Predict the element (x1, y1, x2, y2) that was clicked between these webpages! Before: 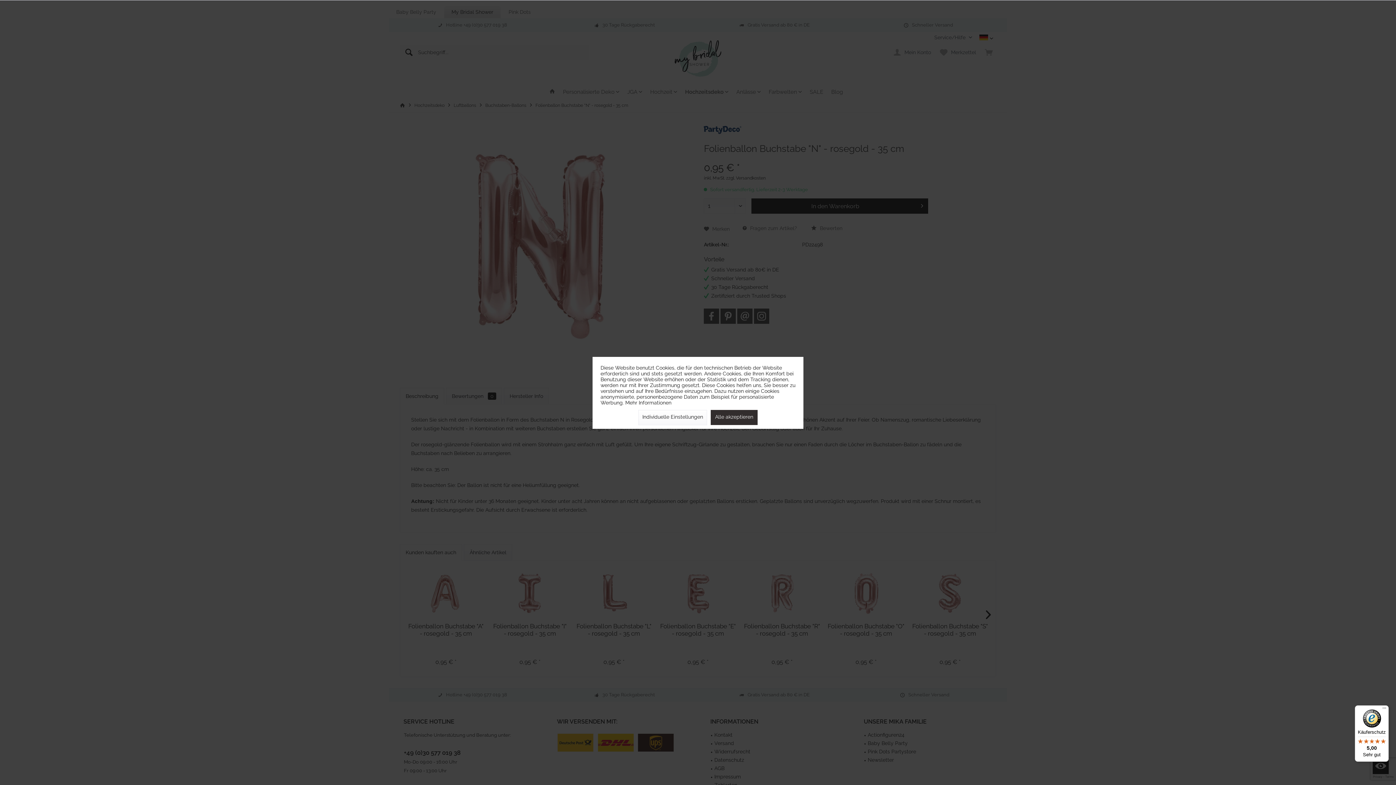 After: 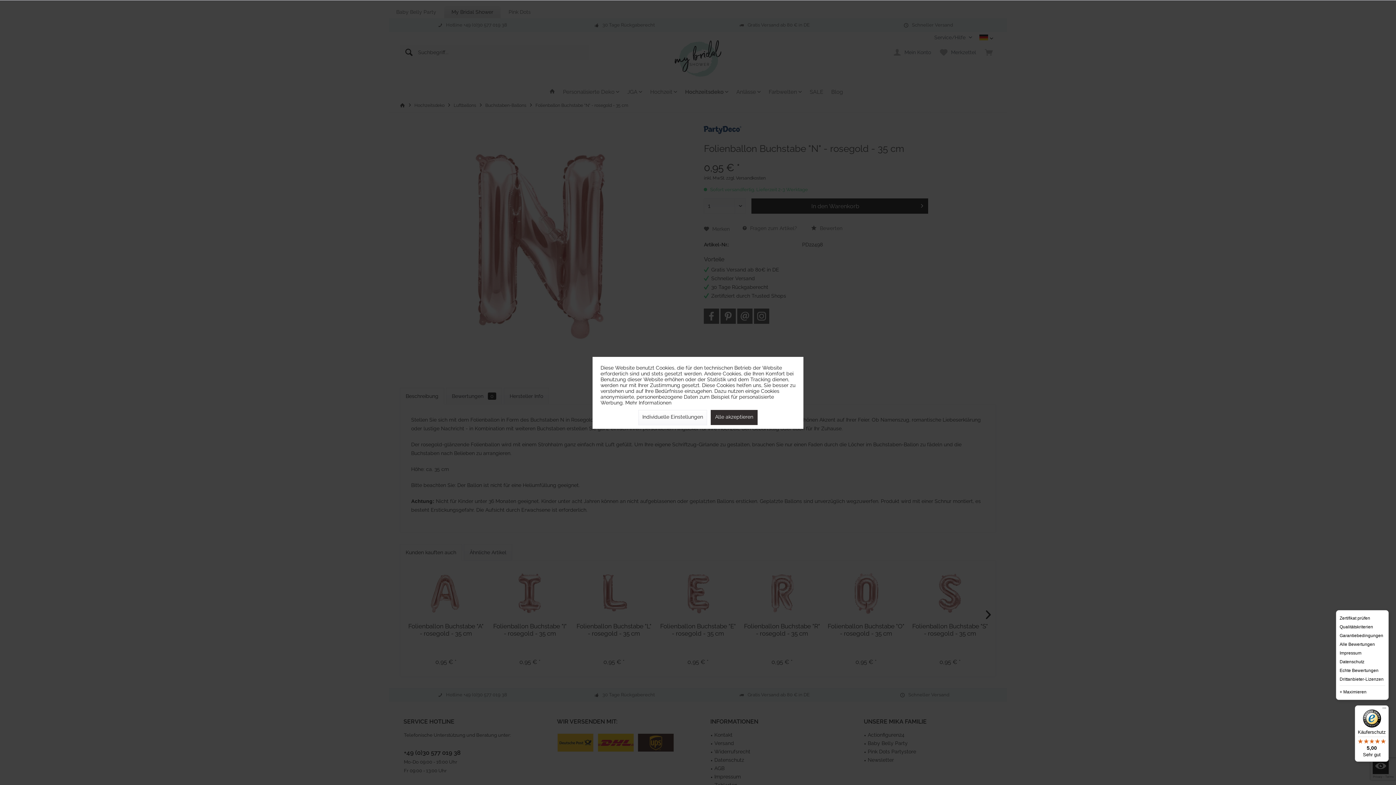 Action: bbox: (1380, 705, 1389, 714) label: Menü